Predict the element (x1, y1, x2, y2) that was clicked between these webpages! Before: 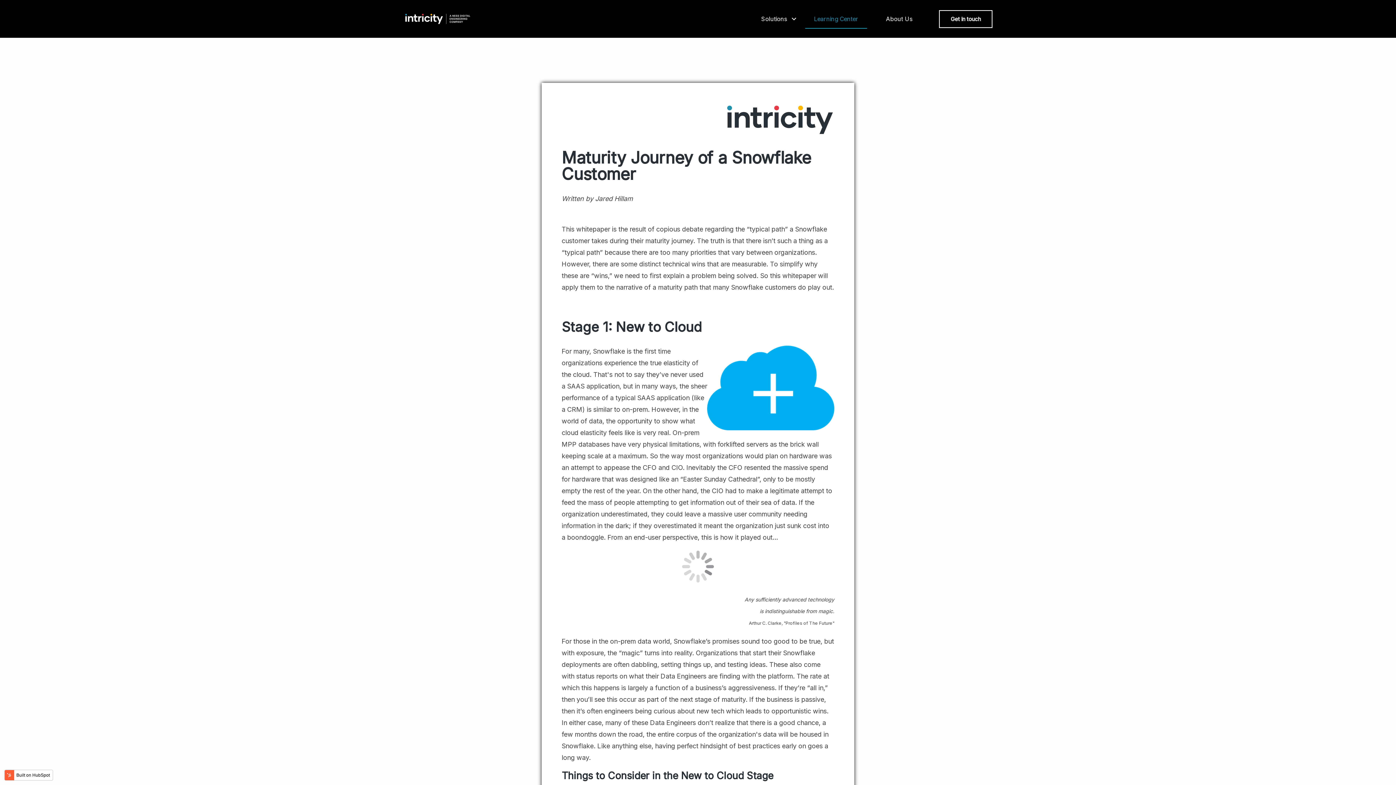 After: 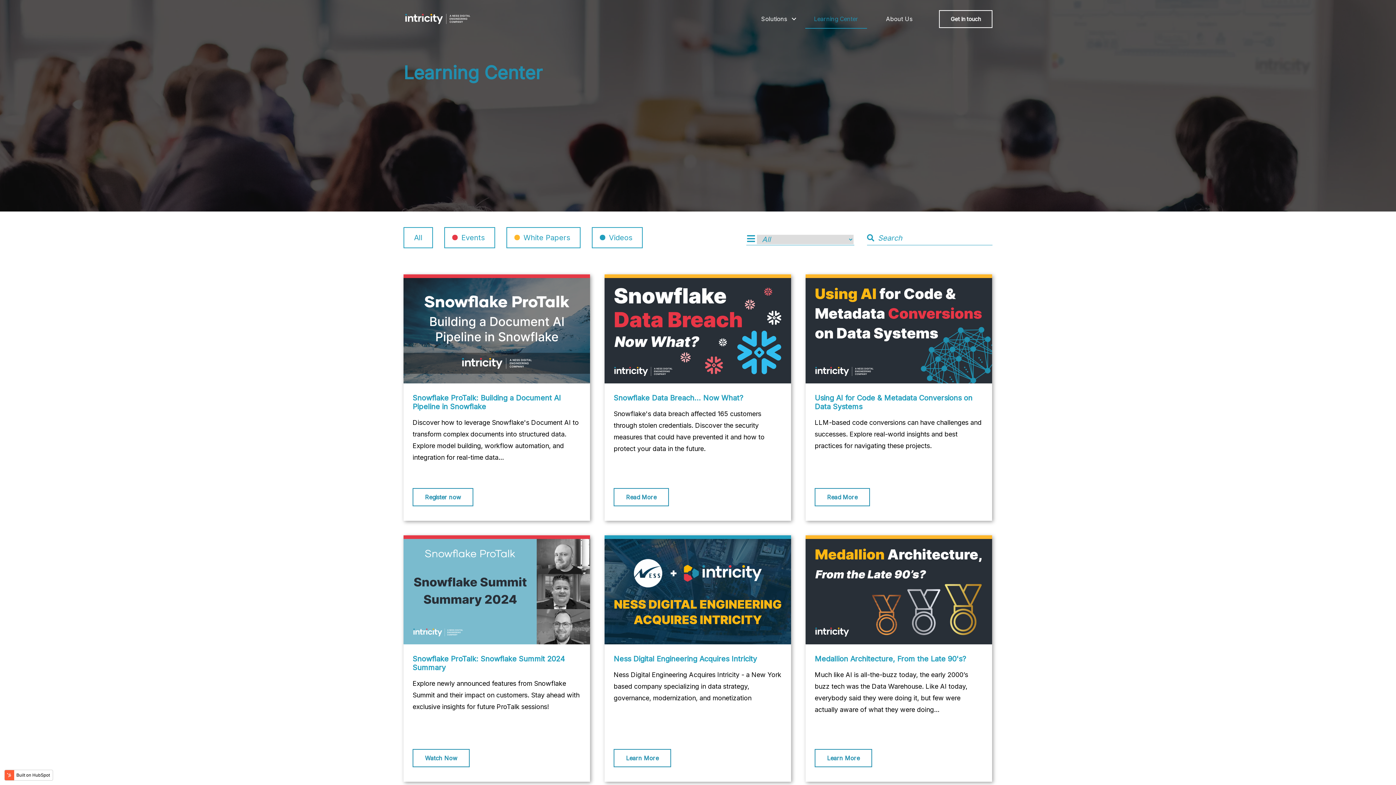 Action: bbox: (800, 9, 872, 27) label: Learning Center